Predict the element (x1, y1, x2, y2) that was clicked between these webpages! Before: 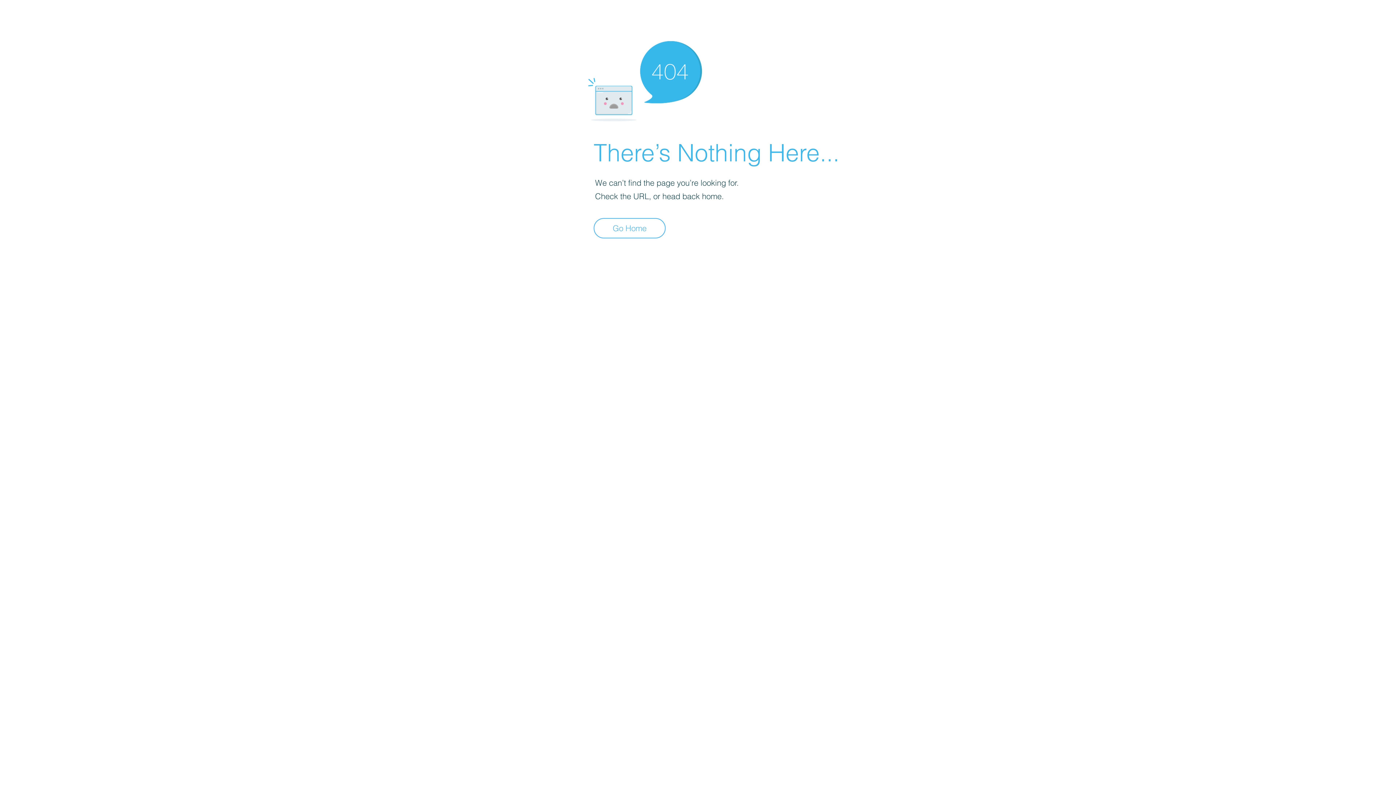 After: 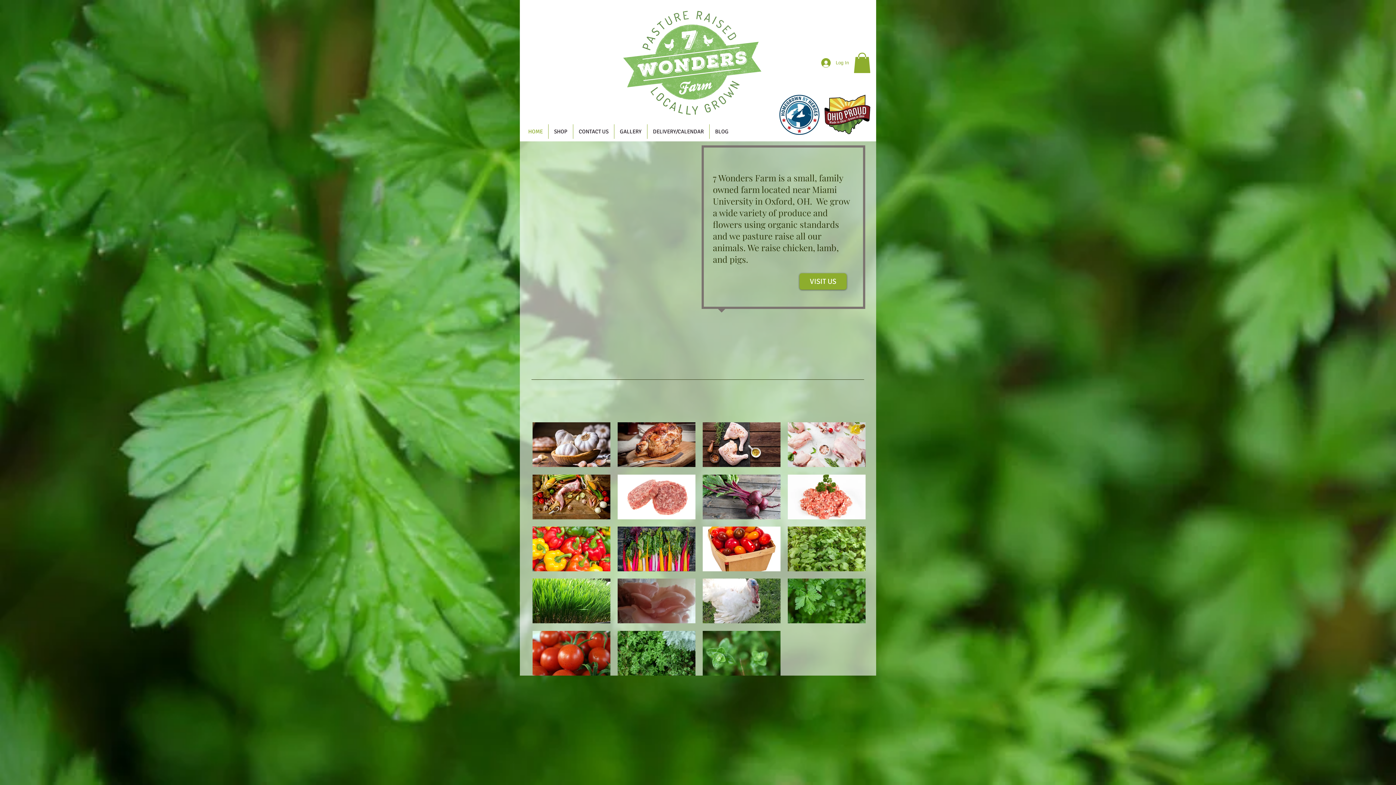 Action: bbox: (593, 218, 665, 238) label: Go Home